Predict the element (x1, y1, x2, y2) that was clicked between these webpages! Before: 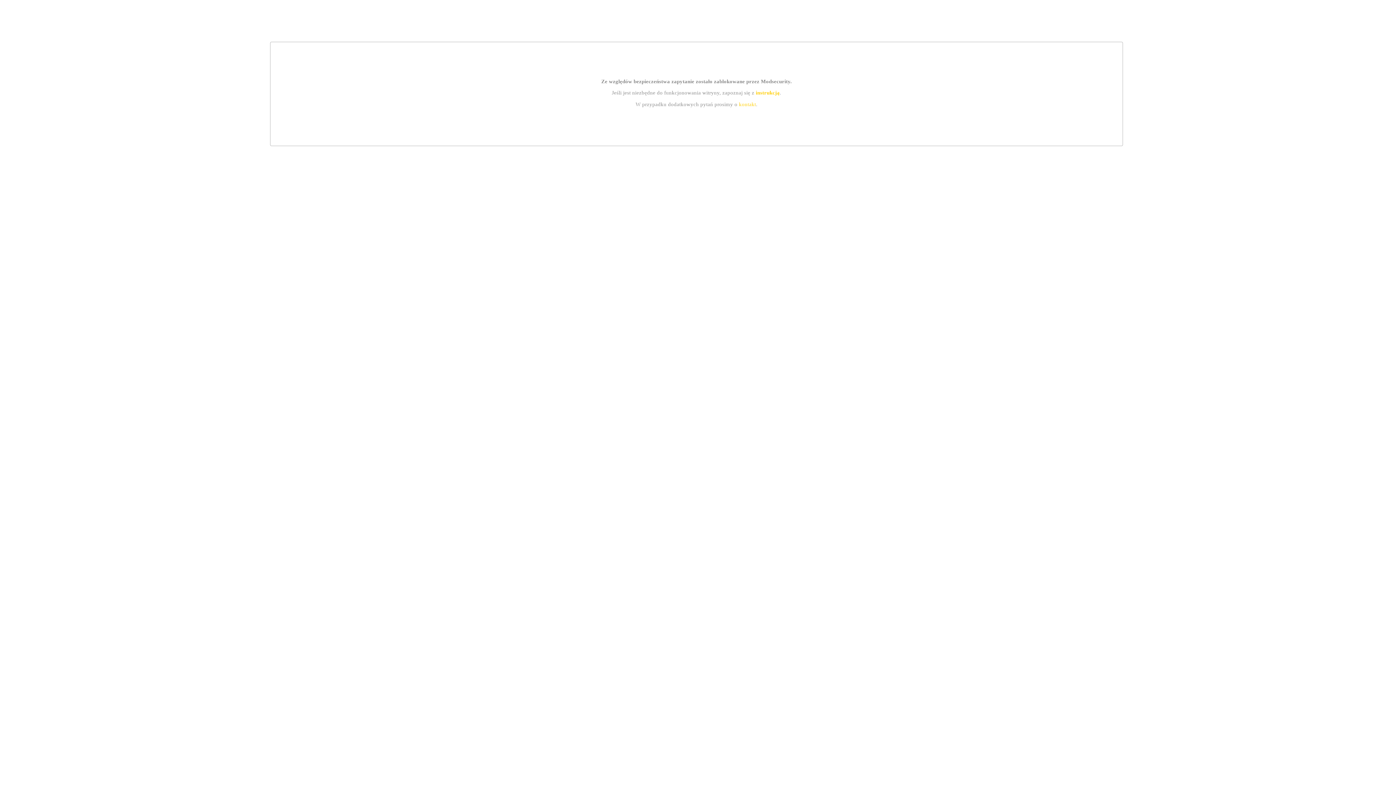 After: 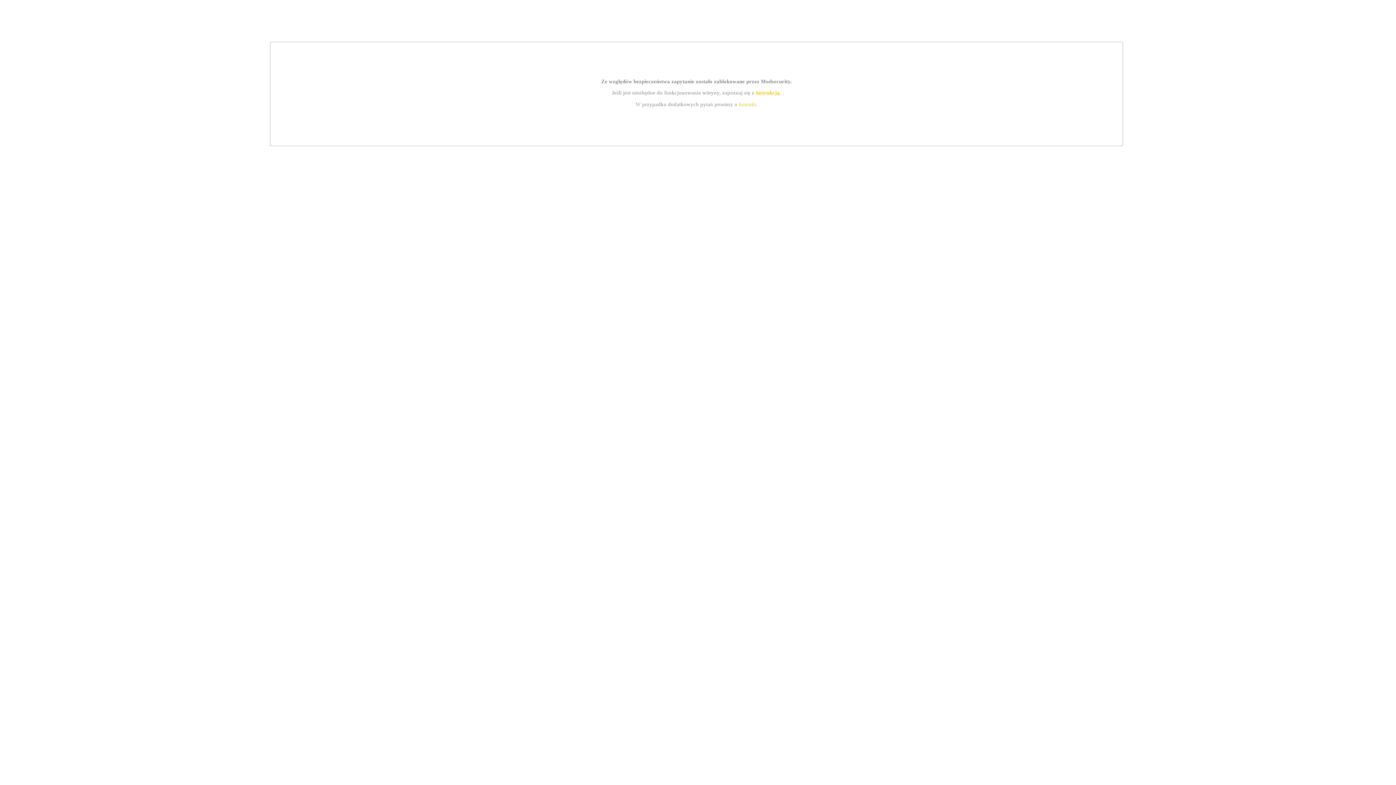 Action: label: instrukcją bbox: (755, 89, 779, 95)